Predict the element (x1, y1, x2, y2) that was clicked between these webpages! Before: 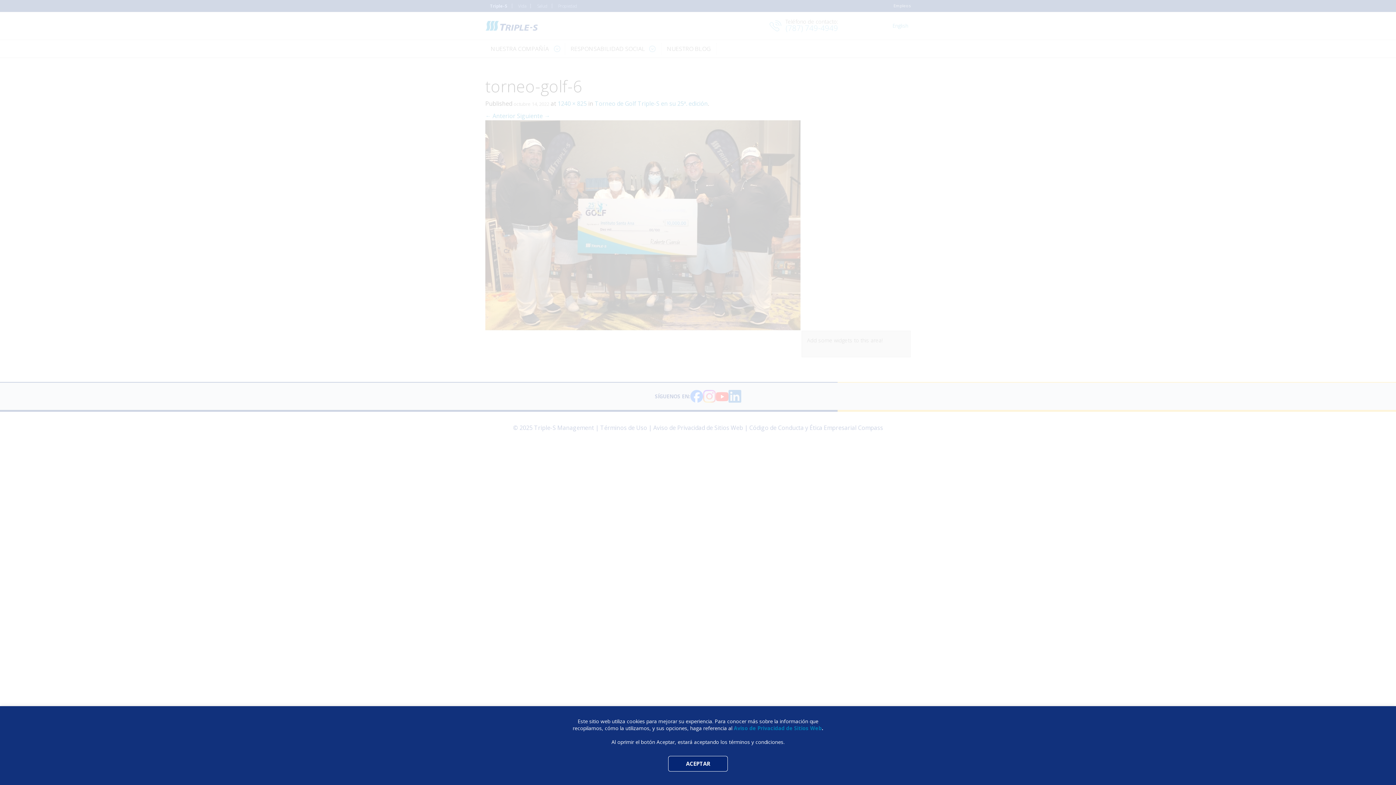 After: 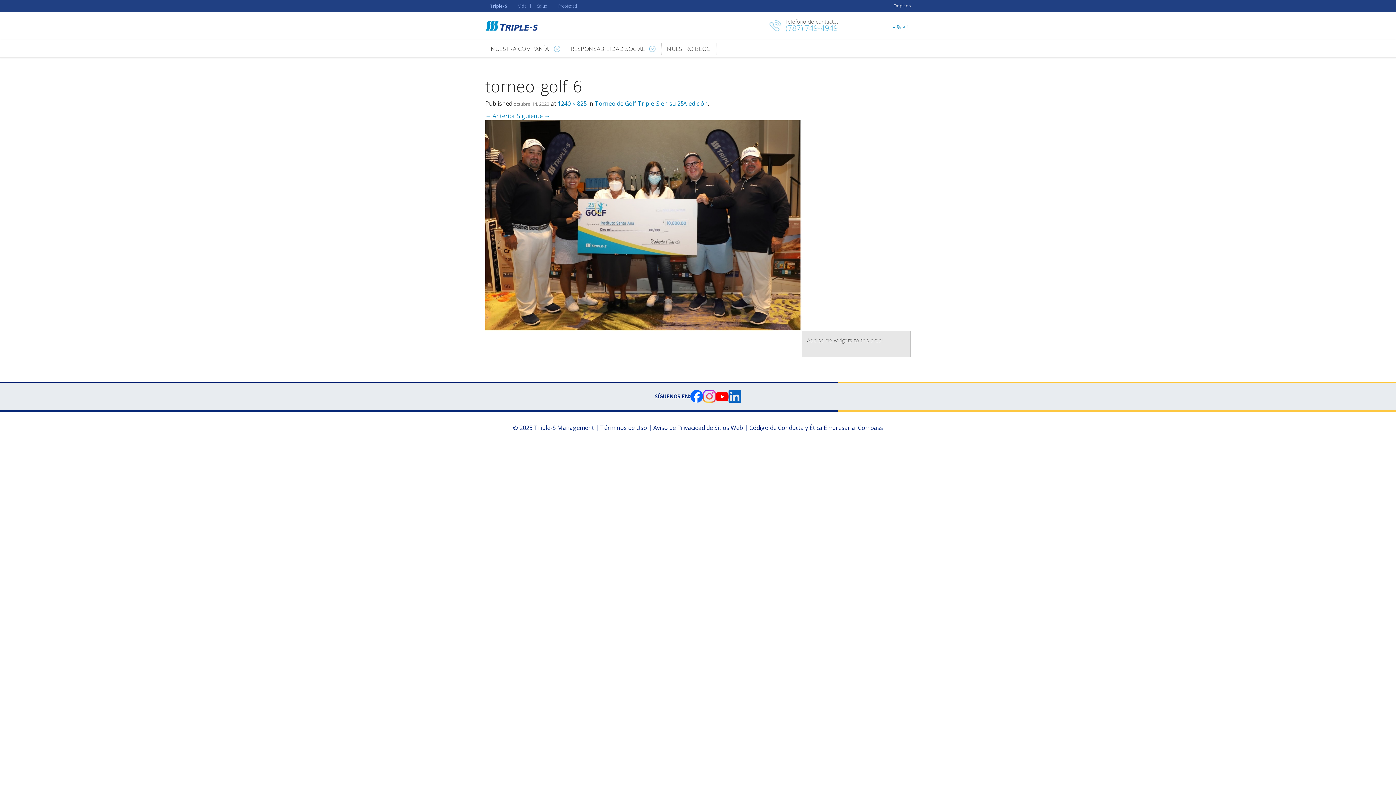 Action: bbox: (668, 756, 728, 772) label: ACEPTAR